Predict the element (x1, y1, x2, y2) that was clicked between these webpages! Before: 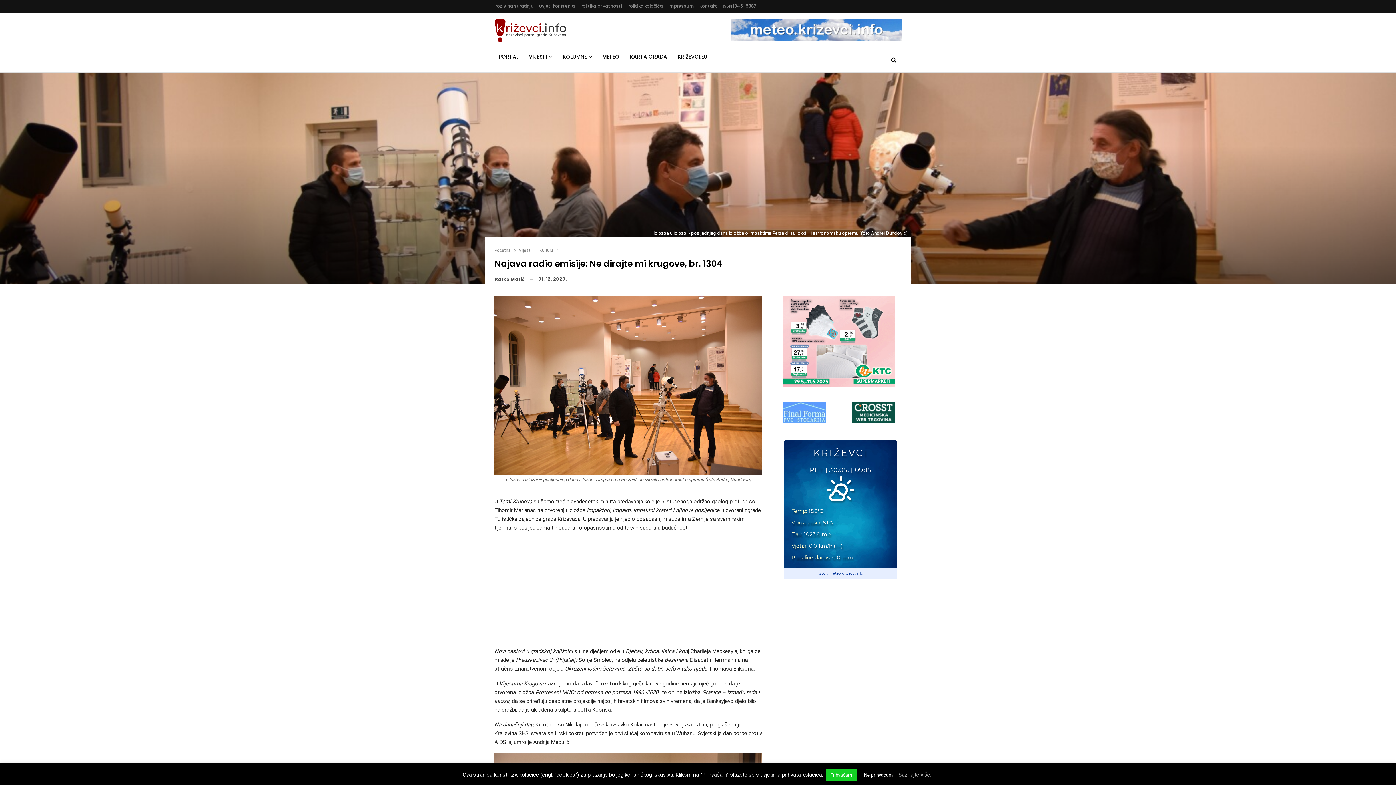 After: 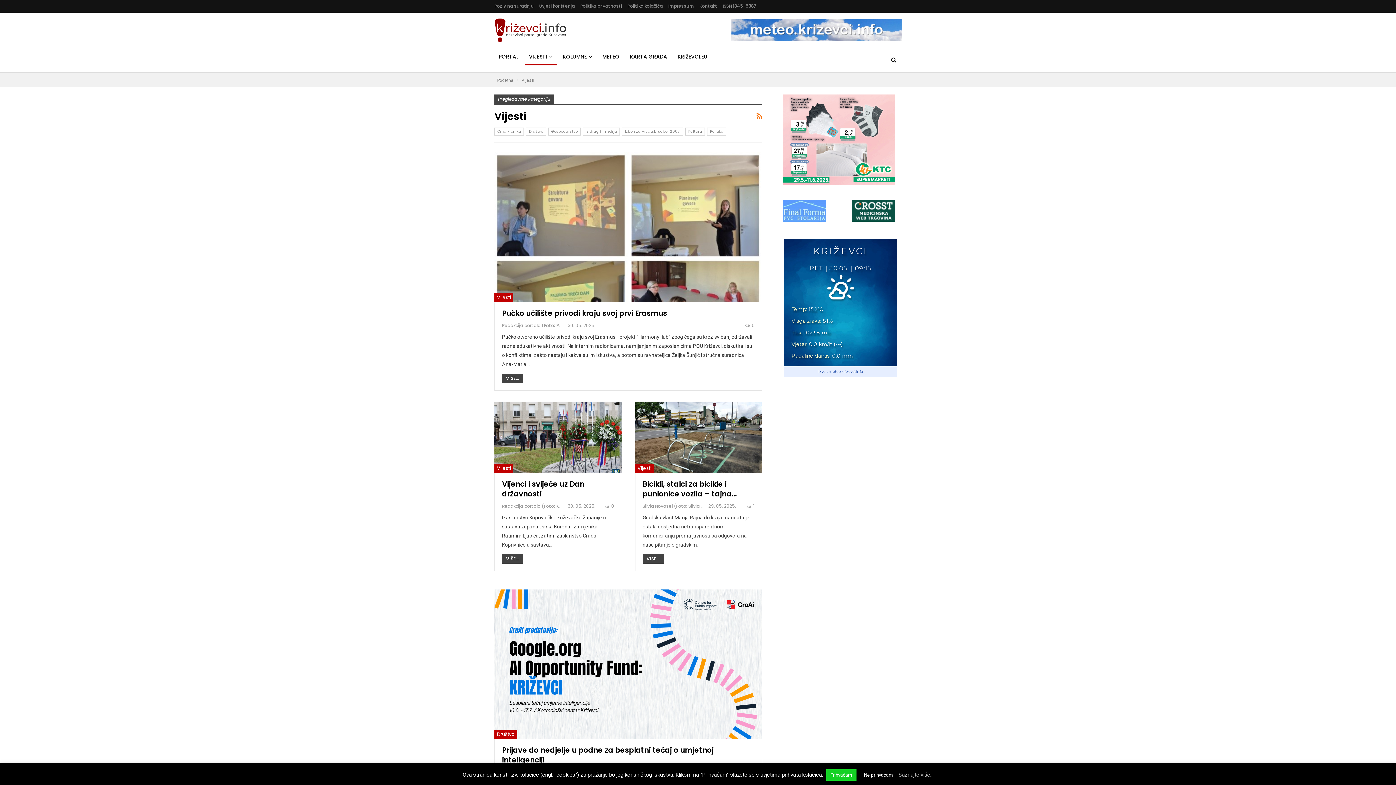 Action: bbox: (518, 246, 531, 254) label: Vijesti